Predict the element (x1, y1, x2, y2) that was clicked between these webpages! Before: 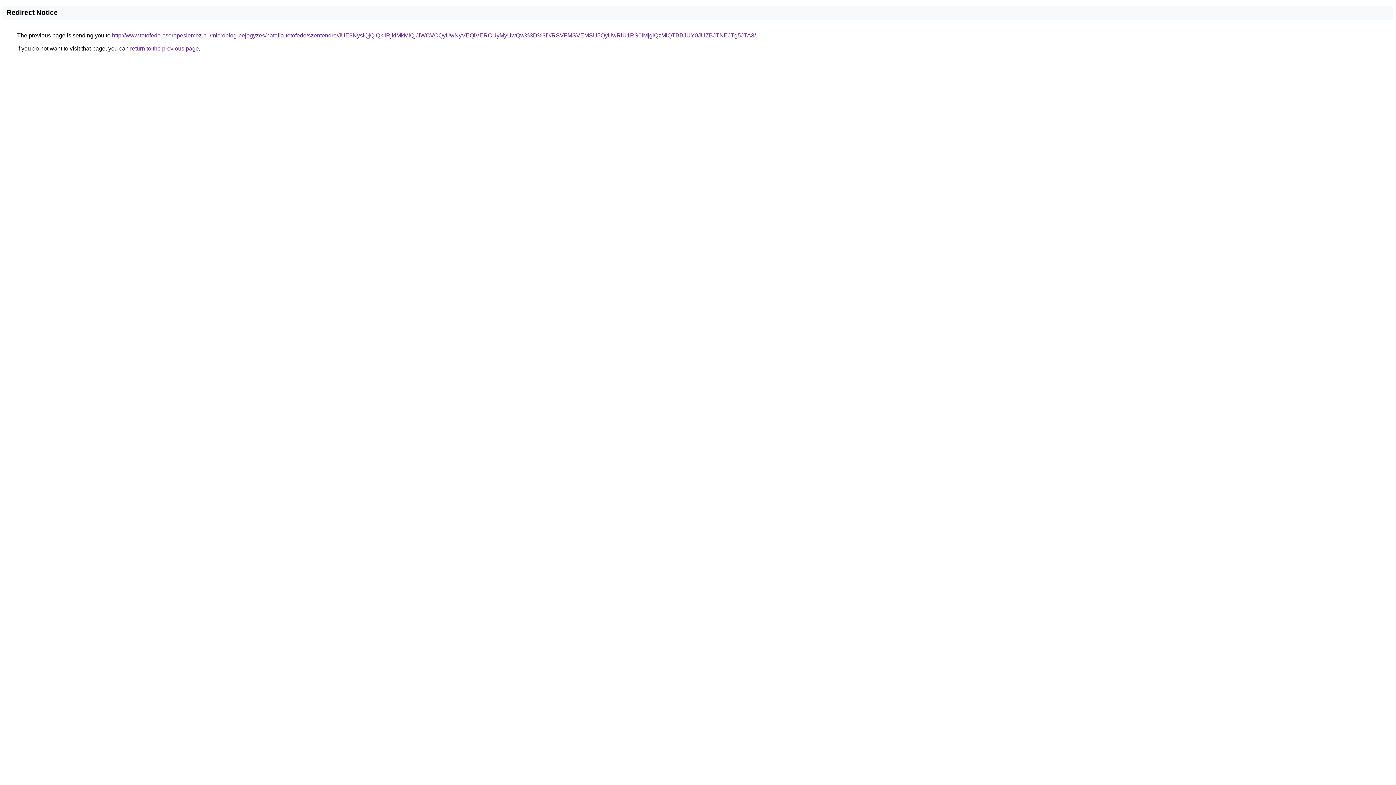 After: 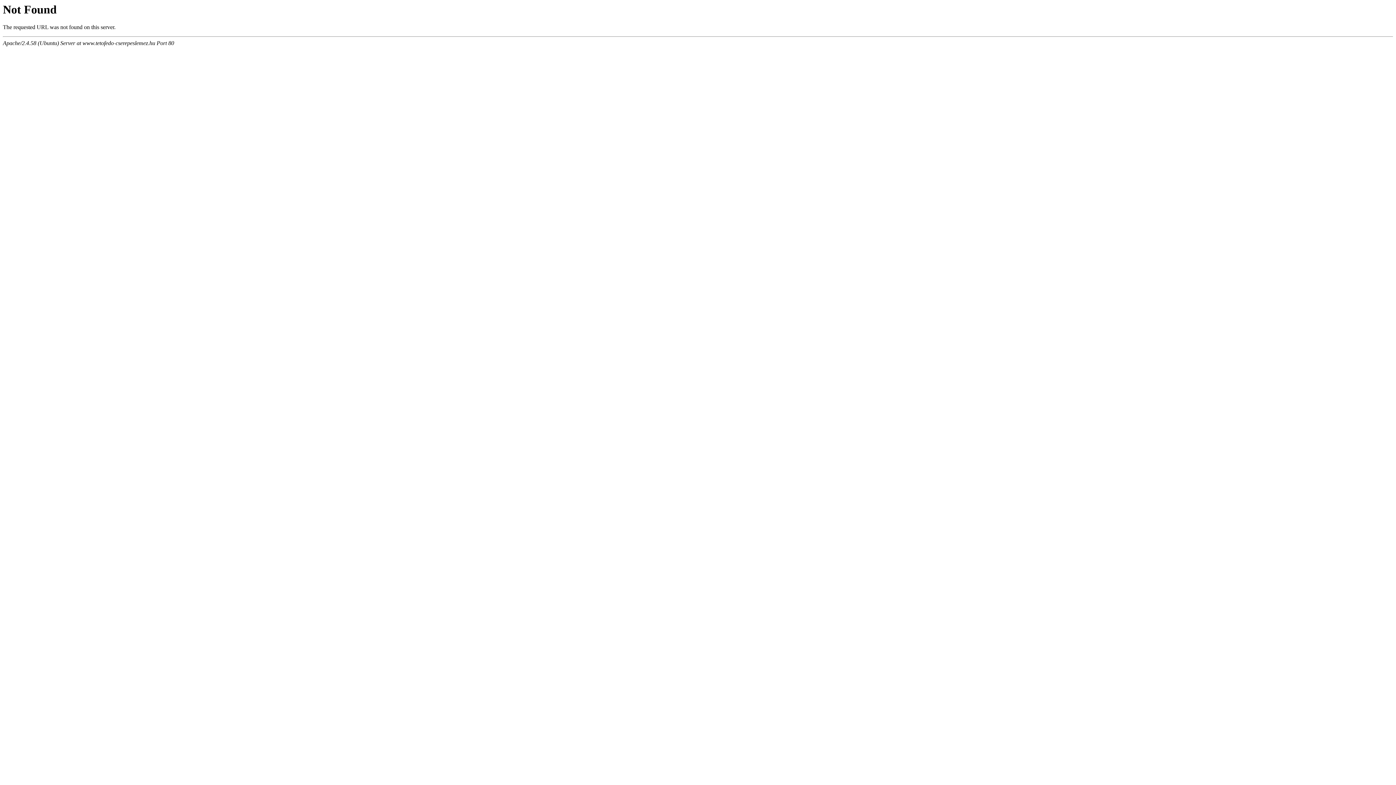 Action: bbox: (112, 32, 756, 38) label: http://www.tetofedo-cserepeslemez.hu/microblog-bejegyzes/natalia-tetofedo/szentendre/JUE3NyslQjQlQkIlRjklMkMlQjJIWCVCQyUwNyVEQiVERCUyMyUwQw%3D%3D/RSVFMSVEMSU5QyUwRiU1RS0lMjglQzMlQTBBJUY0JUZBJTNEJTg5JTA3/